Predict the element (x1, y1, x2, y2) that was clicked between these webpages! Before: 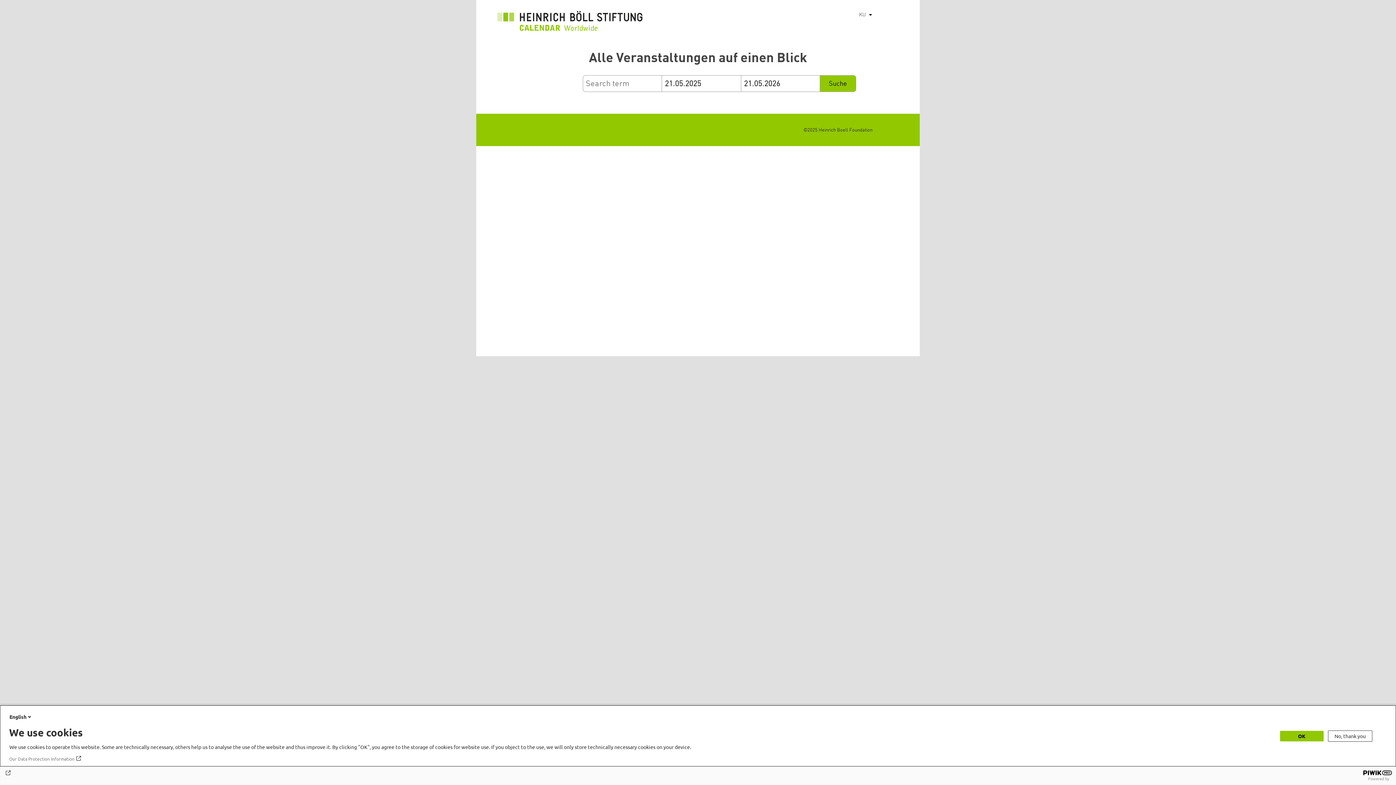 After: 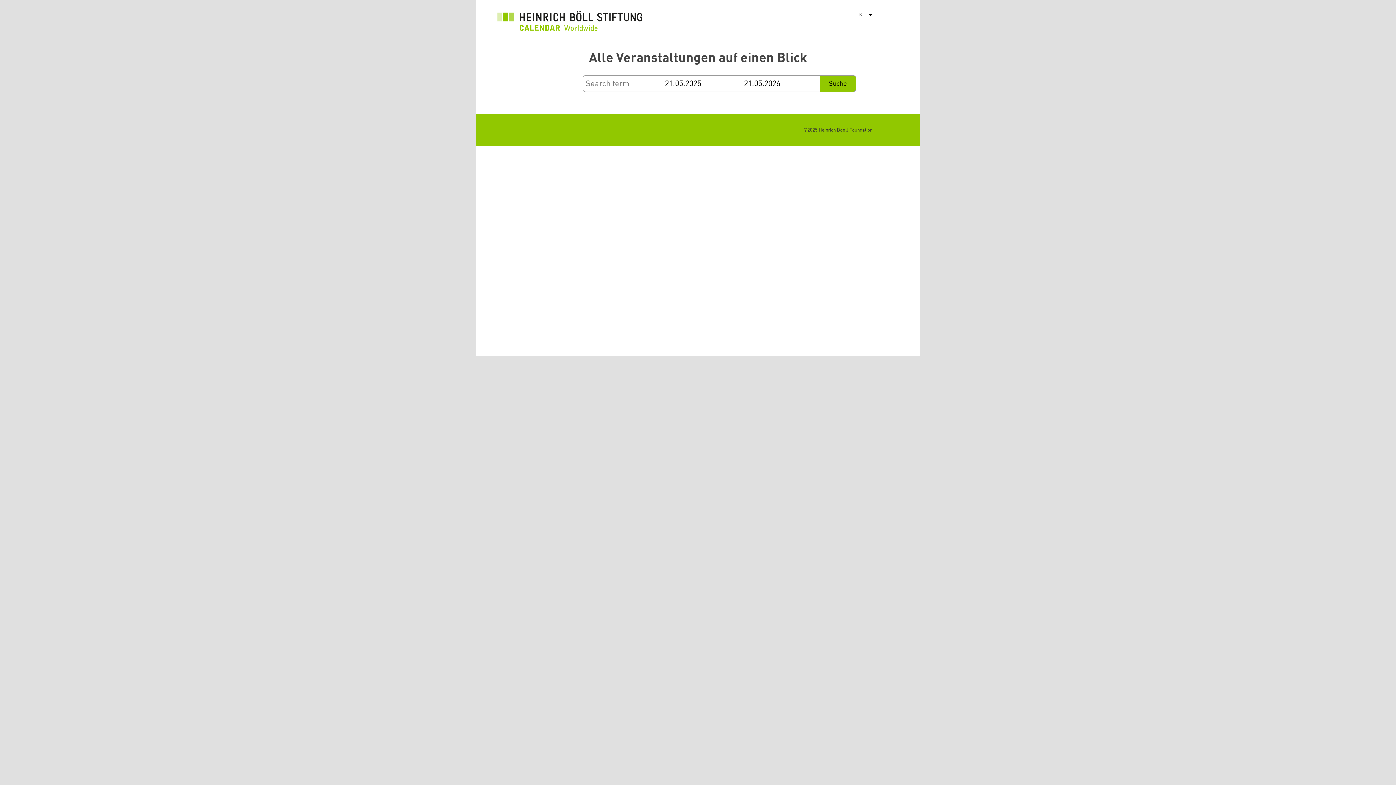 Action: label: OK bbox: (1280, 731, 1324, 741)